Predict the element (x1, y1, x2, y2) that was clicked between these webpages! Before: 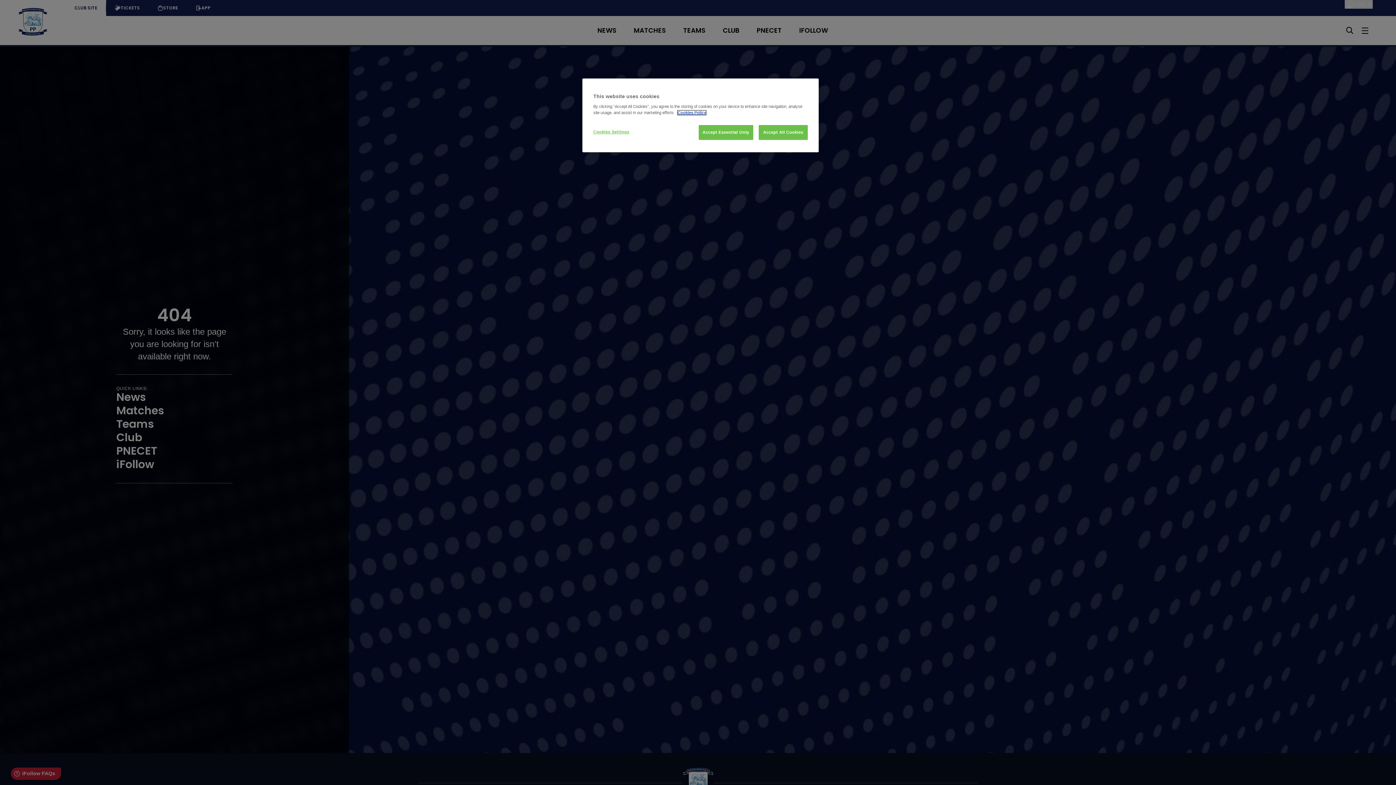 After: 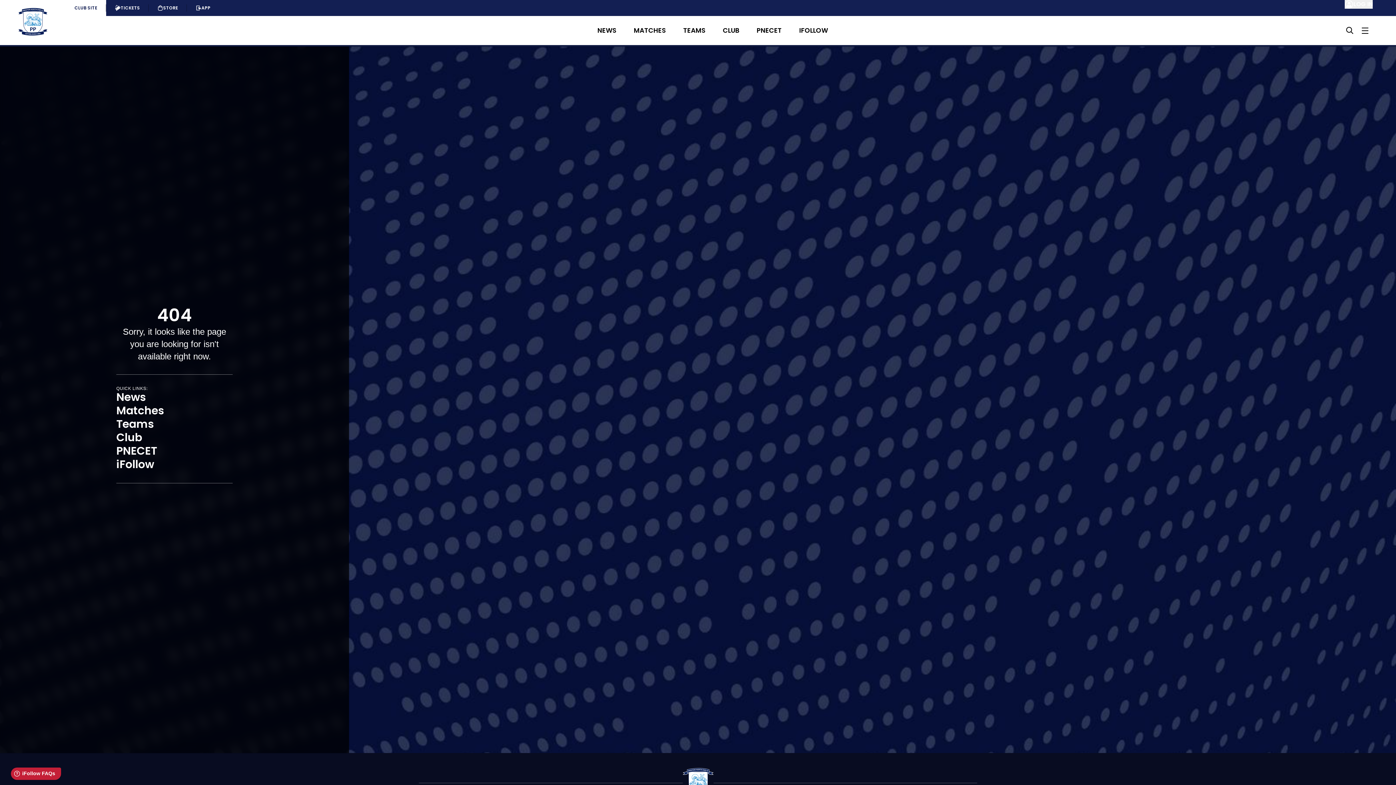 Action: label: Accept Essential Only bbox: (698, 125, 753, 140)